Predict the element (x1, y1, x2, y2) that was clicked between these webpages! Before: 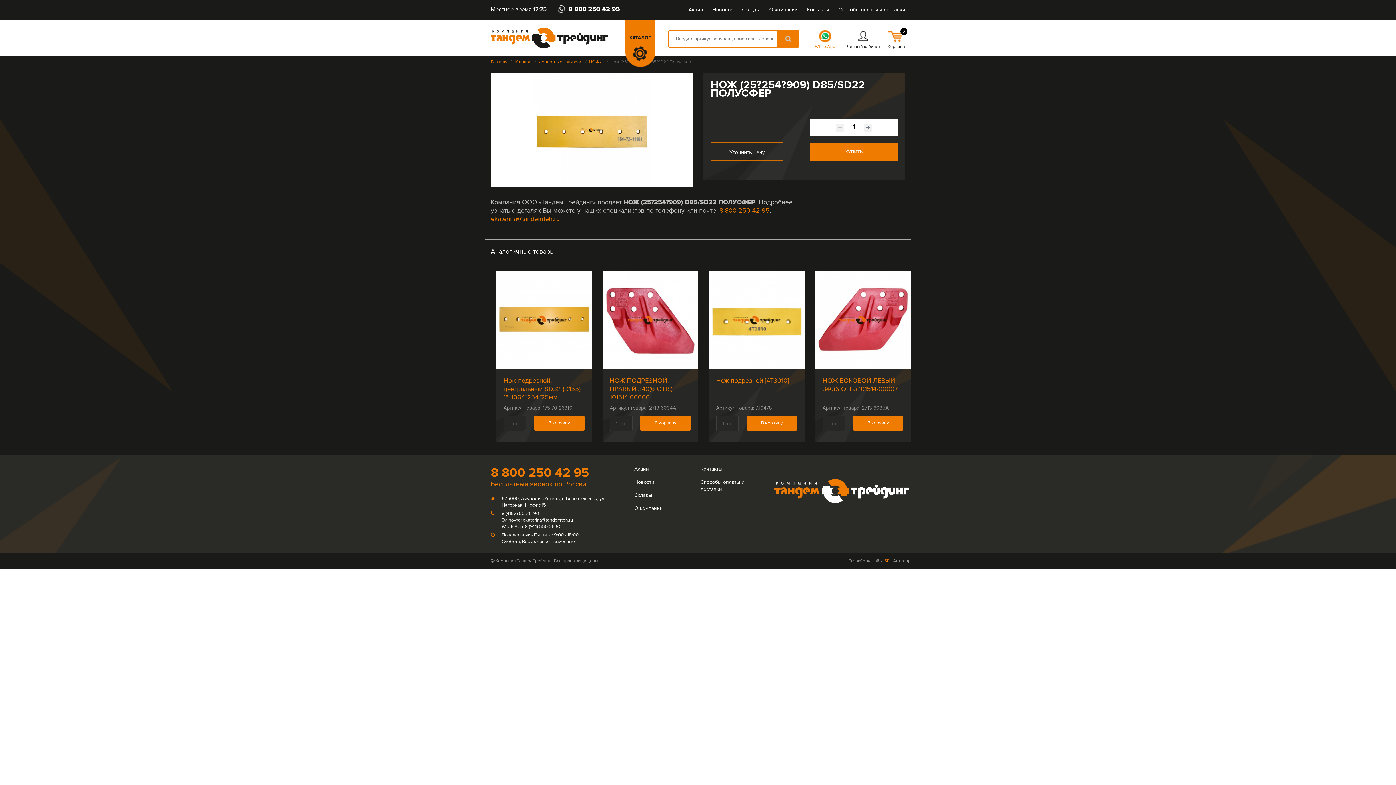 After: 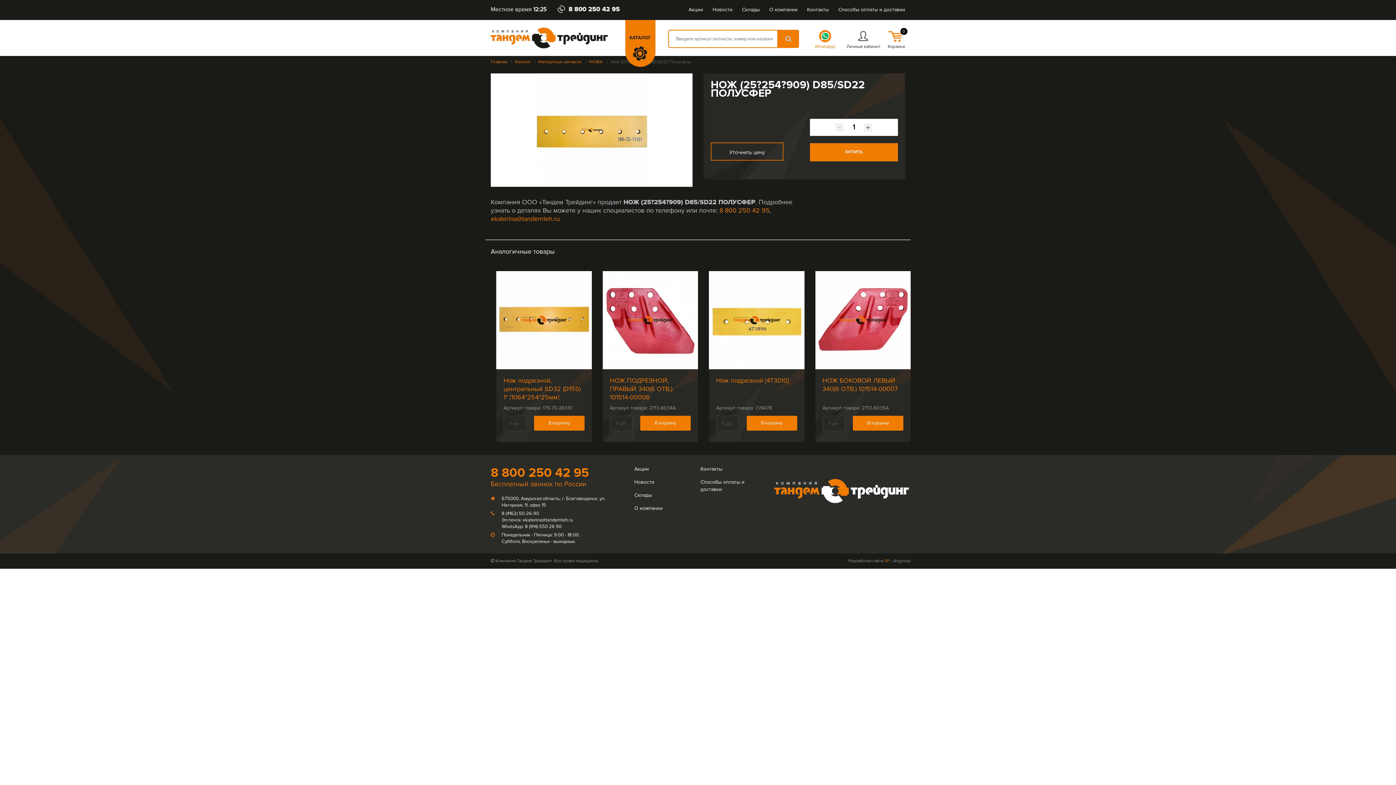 Action: label: 8 800 250 42 95 bbox: (490, 464, 589, 482)